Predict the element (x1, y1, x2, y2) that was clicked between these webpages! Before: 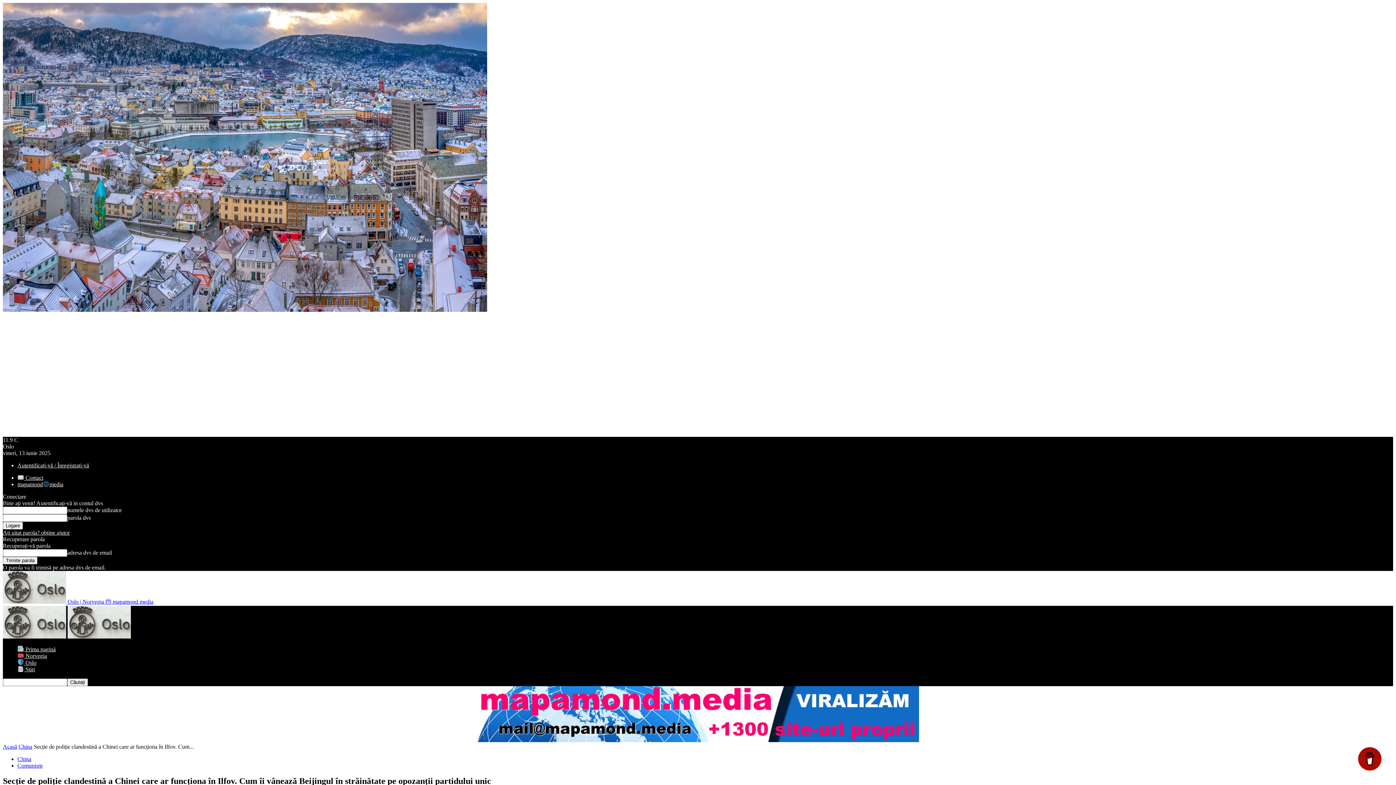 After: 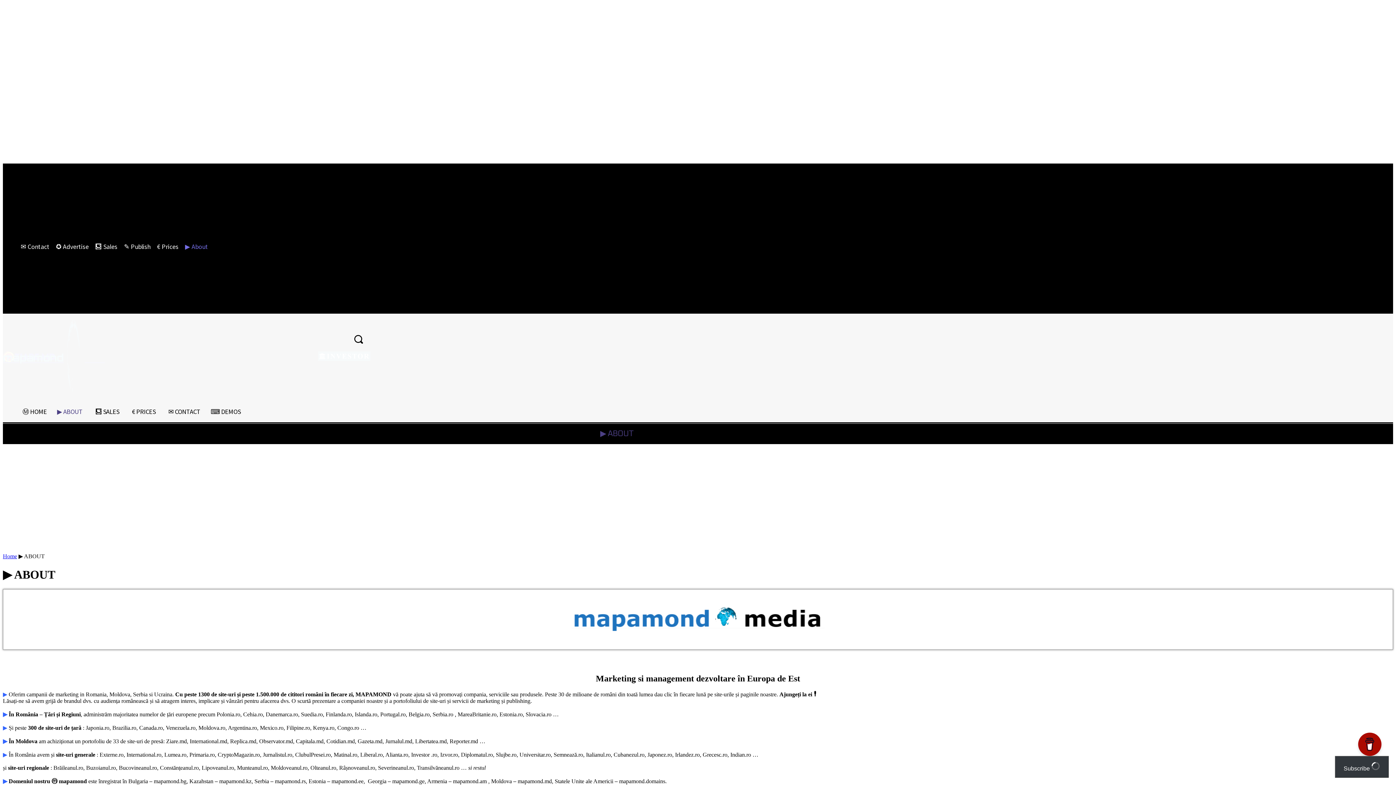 Action: label:  Contact bbox: (17, 474, 43, 481)